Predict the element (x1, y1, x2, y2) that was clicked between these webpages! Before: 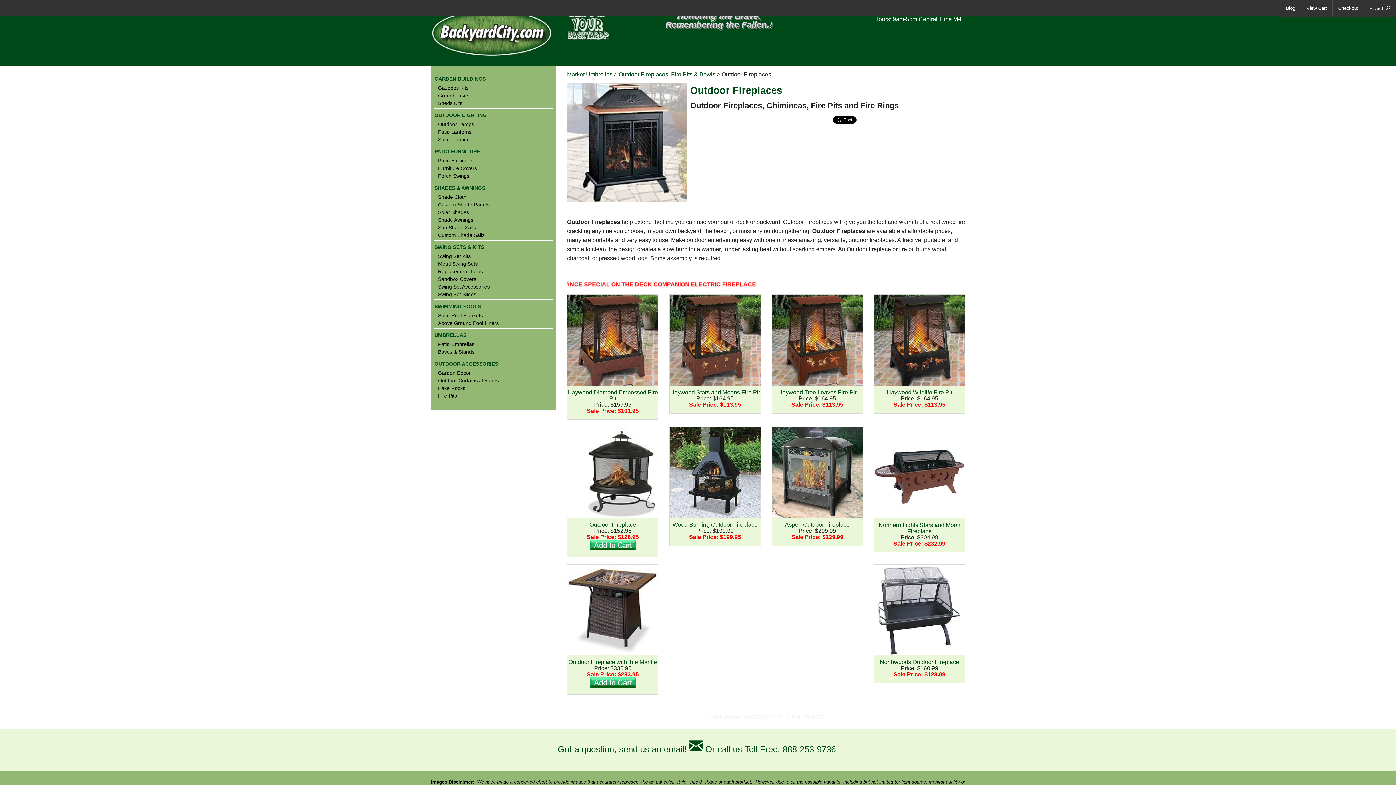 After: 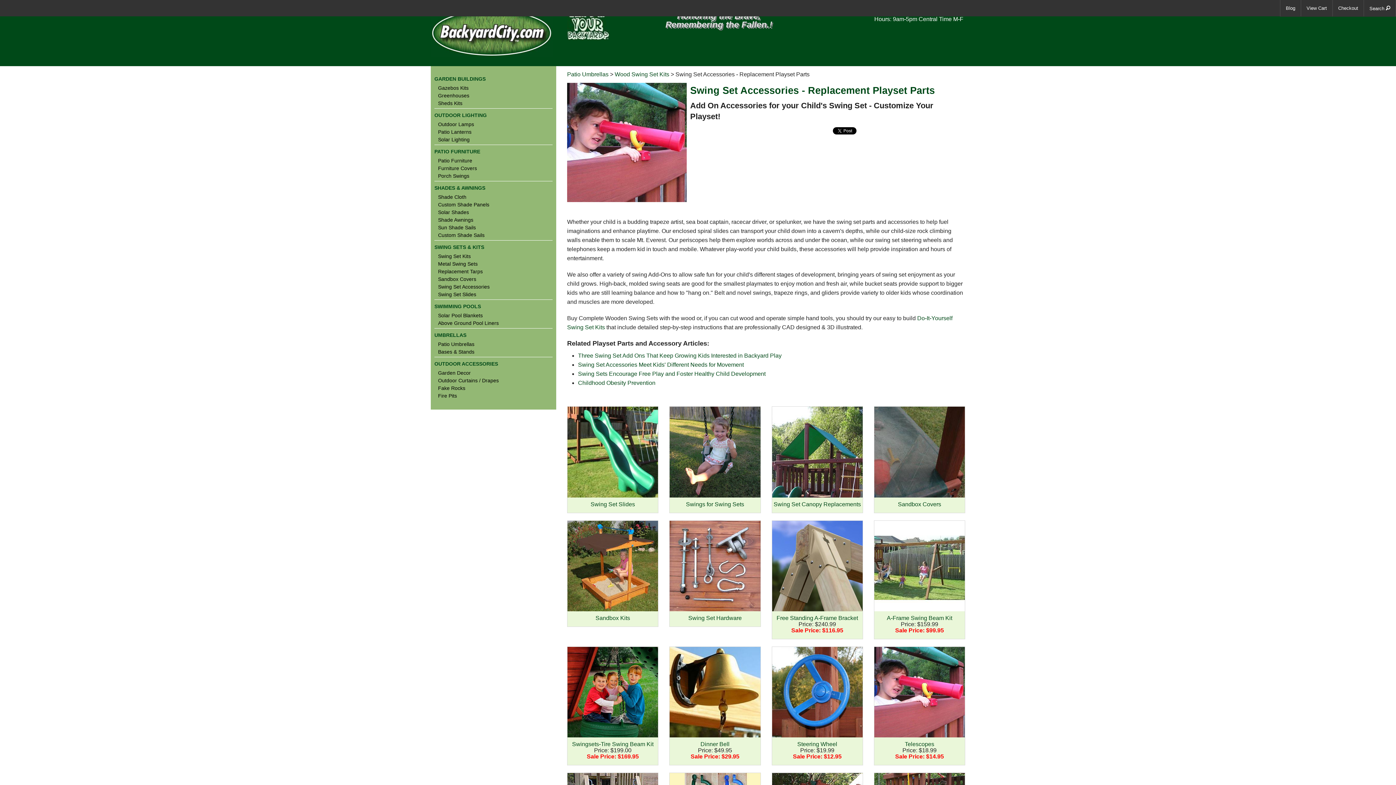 Action: label: Swing Set Accessories bbox: (434, 284, 552, 289)